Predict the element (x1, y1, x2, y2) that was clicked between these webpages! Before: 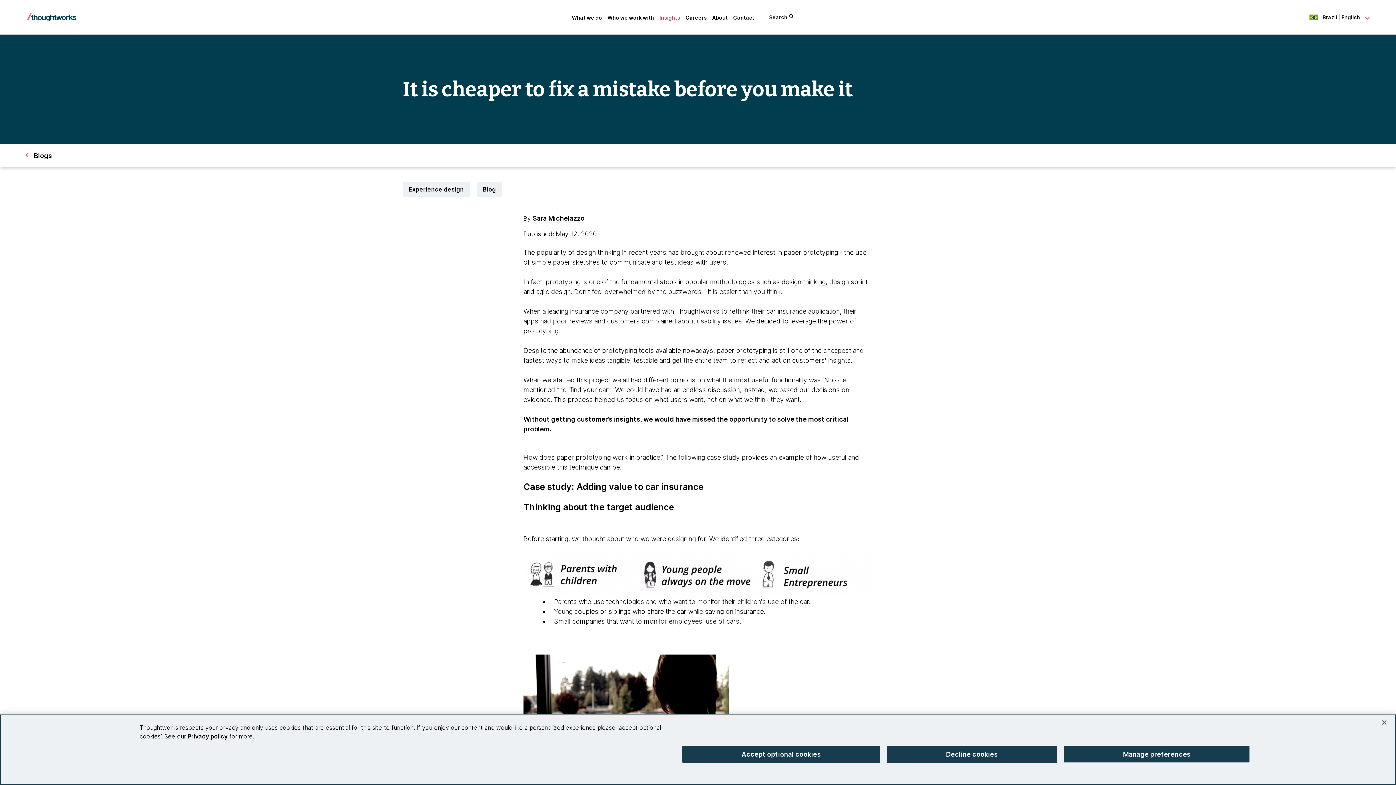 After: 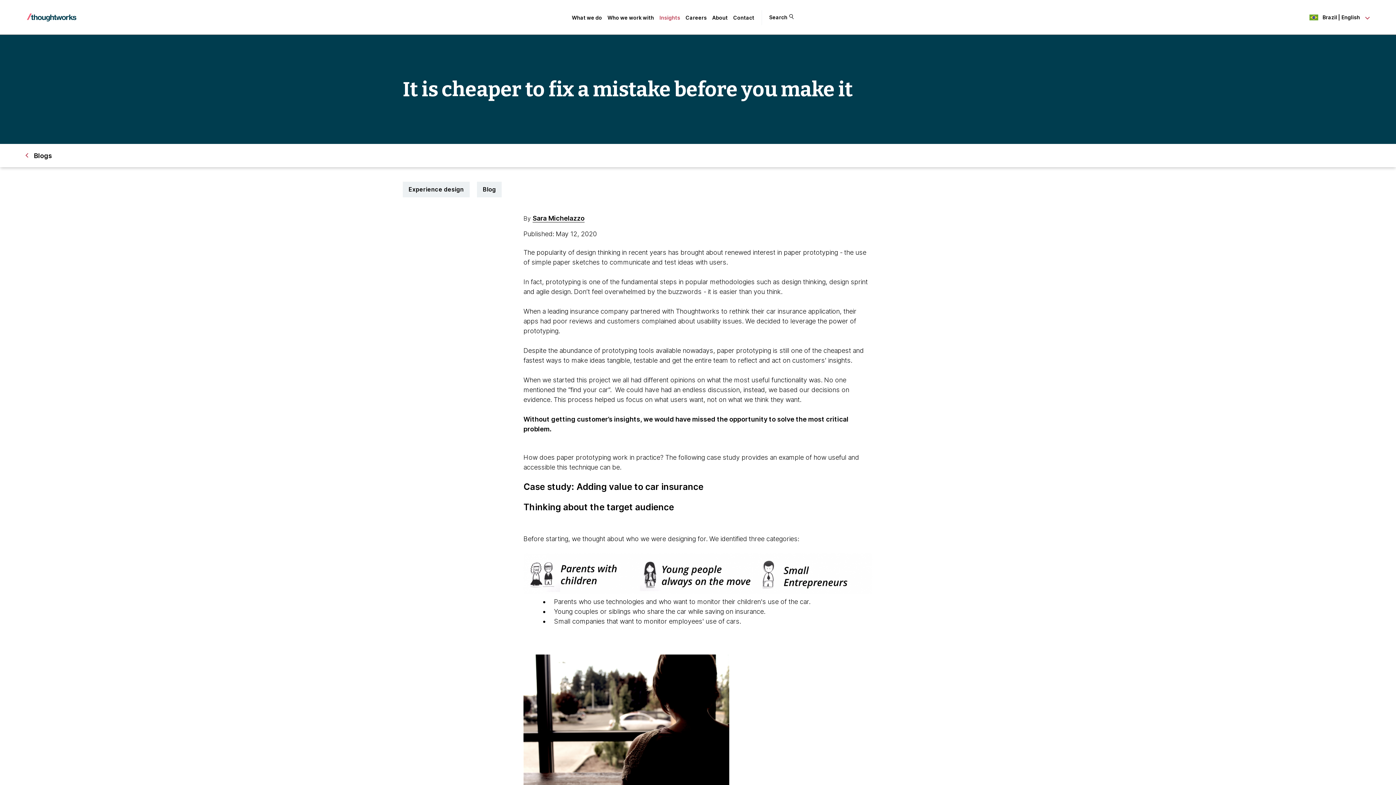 Action: bbox: (886, 746, 1057, 763) label: Decline cookies